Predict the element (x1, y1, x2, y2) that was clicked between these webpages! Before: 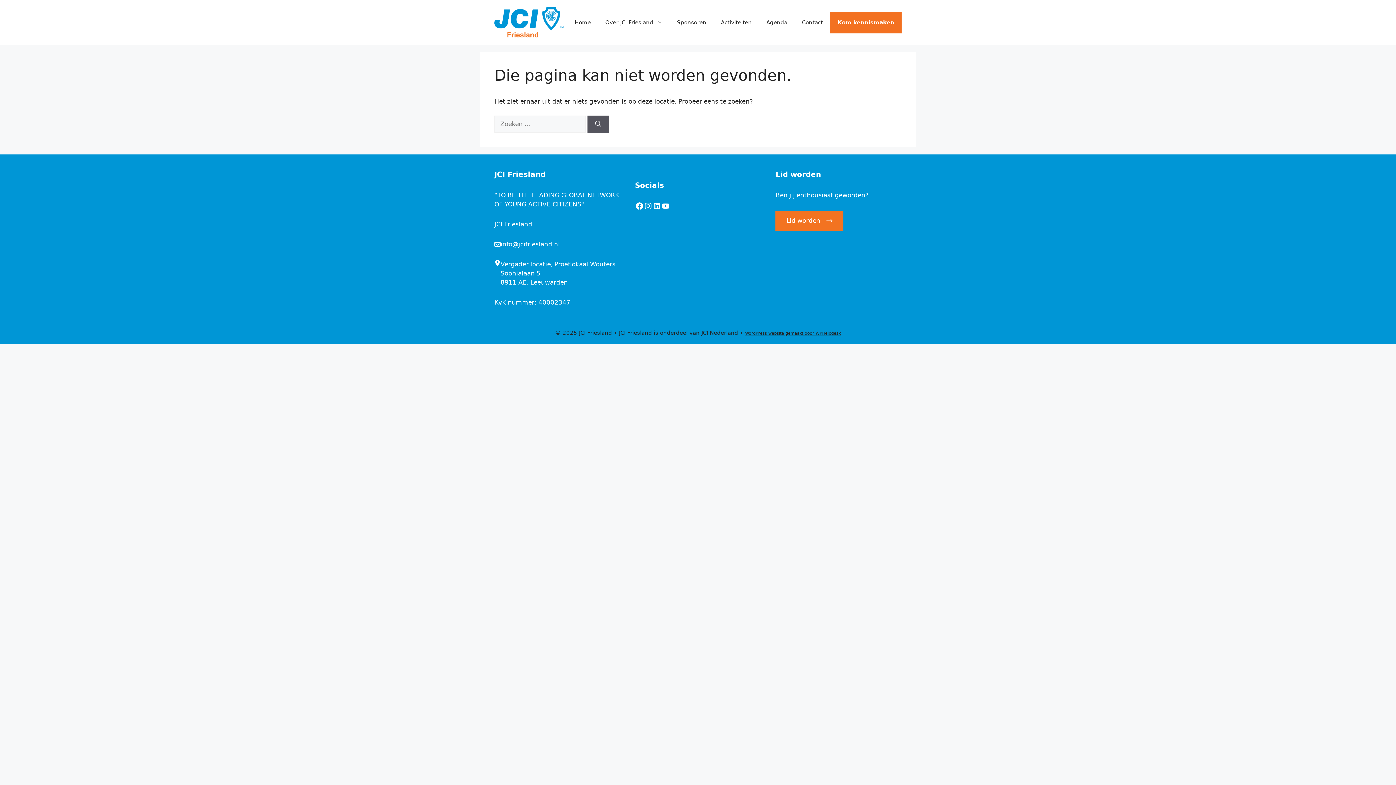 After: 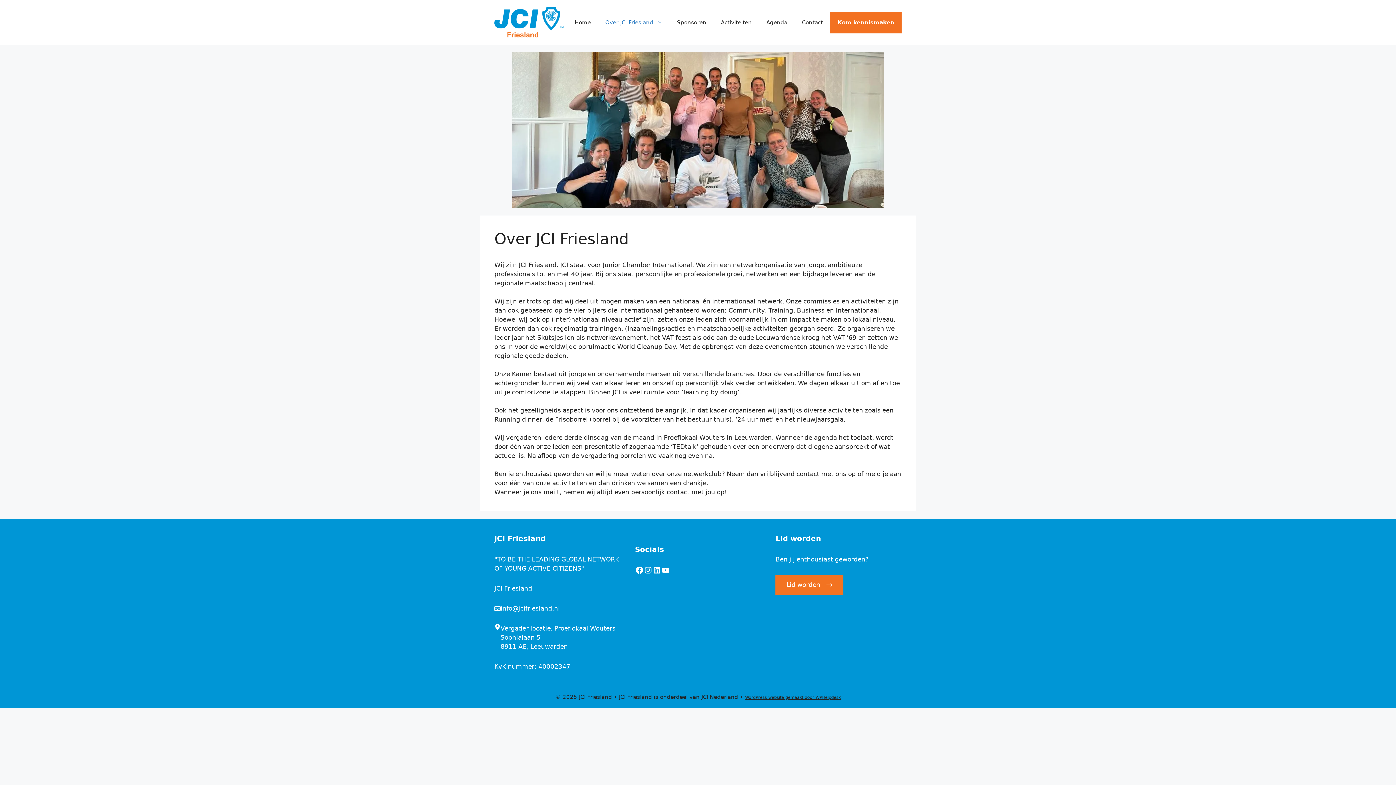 Action: label: Over JCI Friesland bbox: (598, 11, 669, 33)